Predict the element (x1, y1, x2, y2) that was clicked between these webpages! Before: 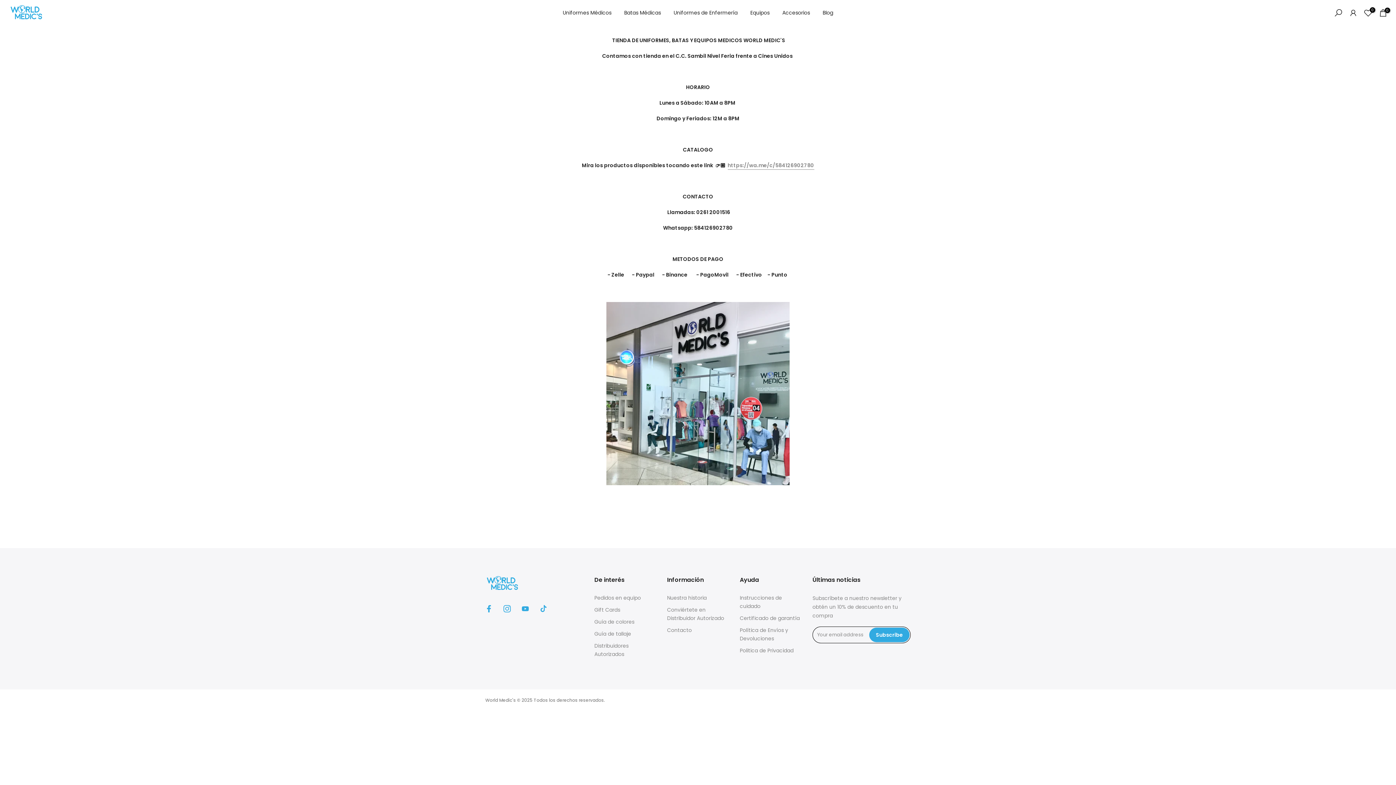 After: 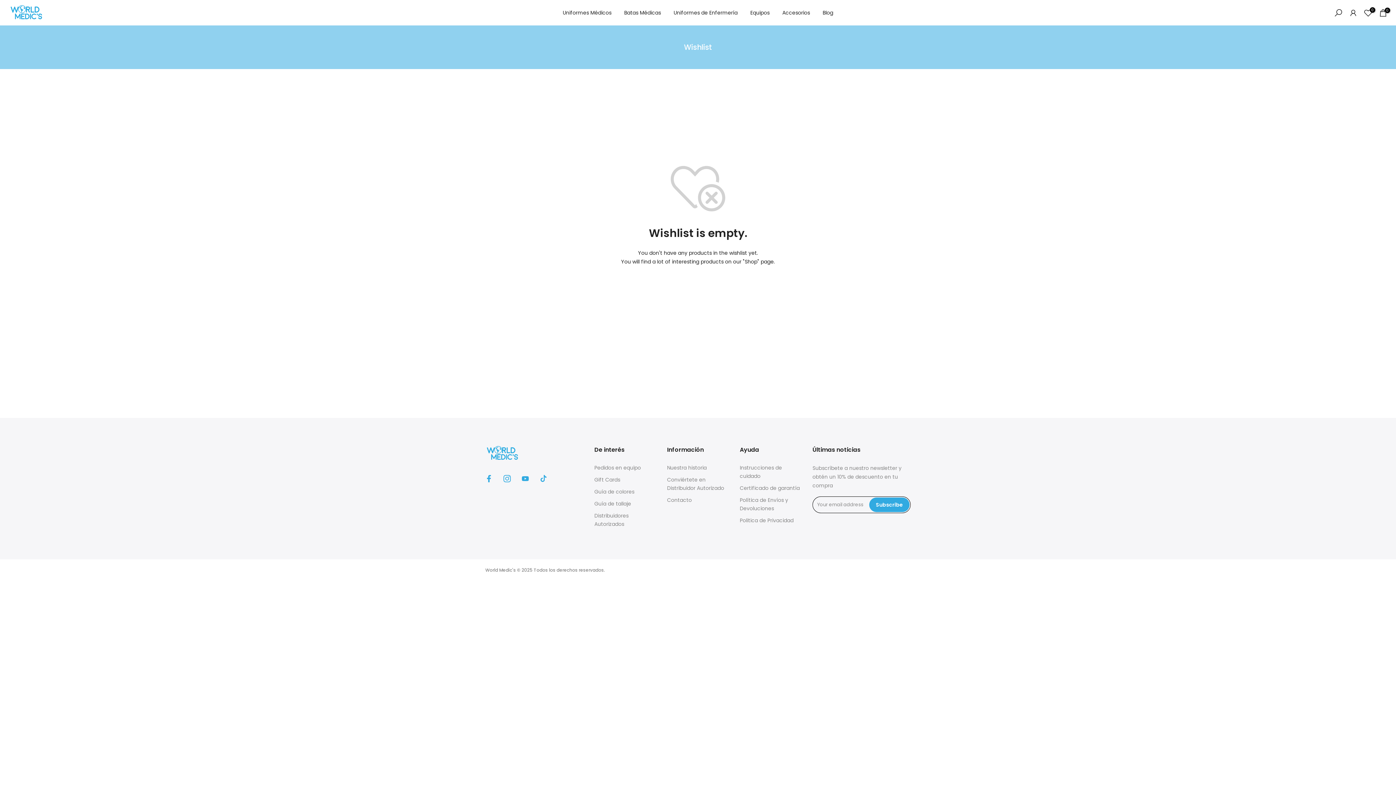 Action: label: 0 bbox: (1364, 8, 1373, 17)